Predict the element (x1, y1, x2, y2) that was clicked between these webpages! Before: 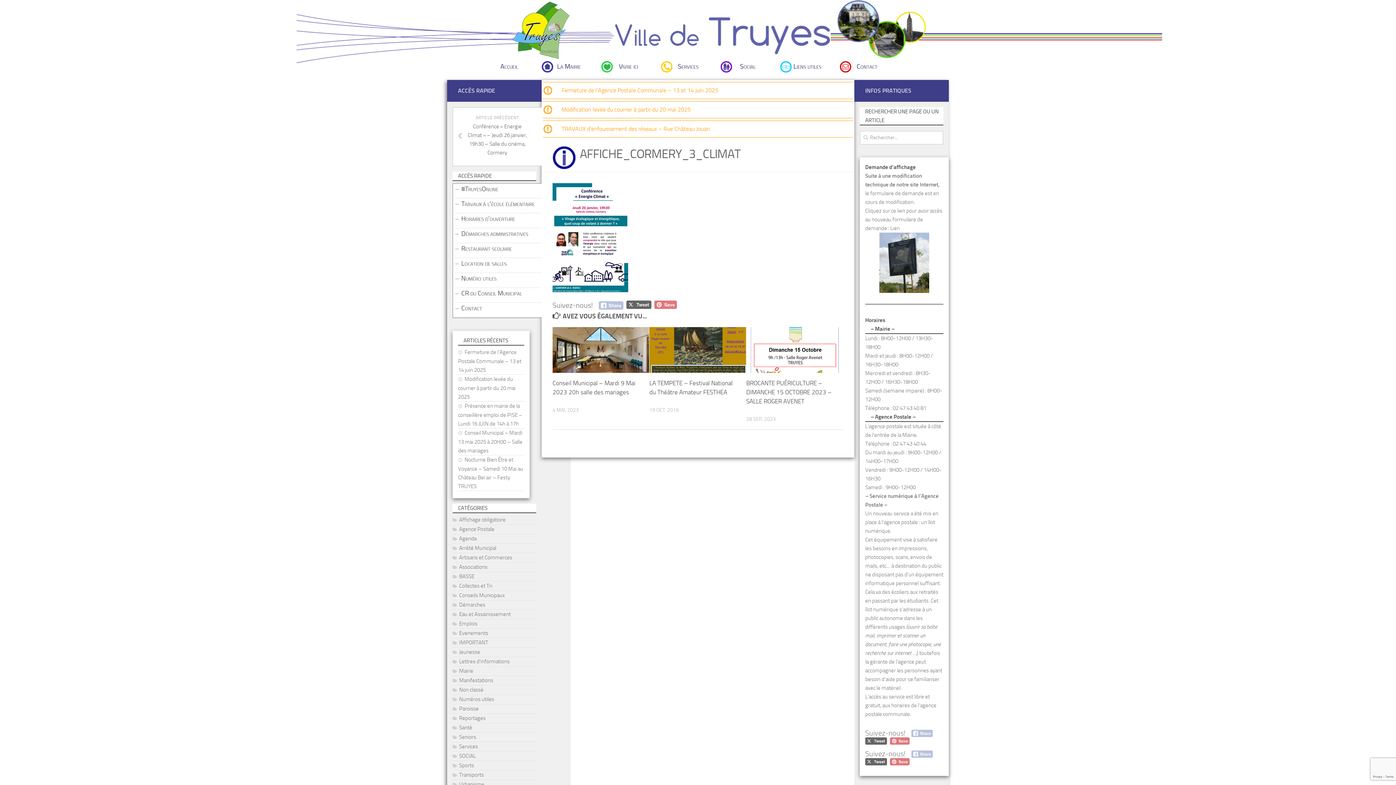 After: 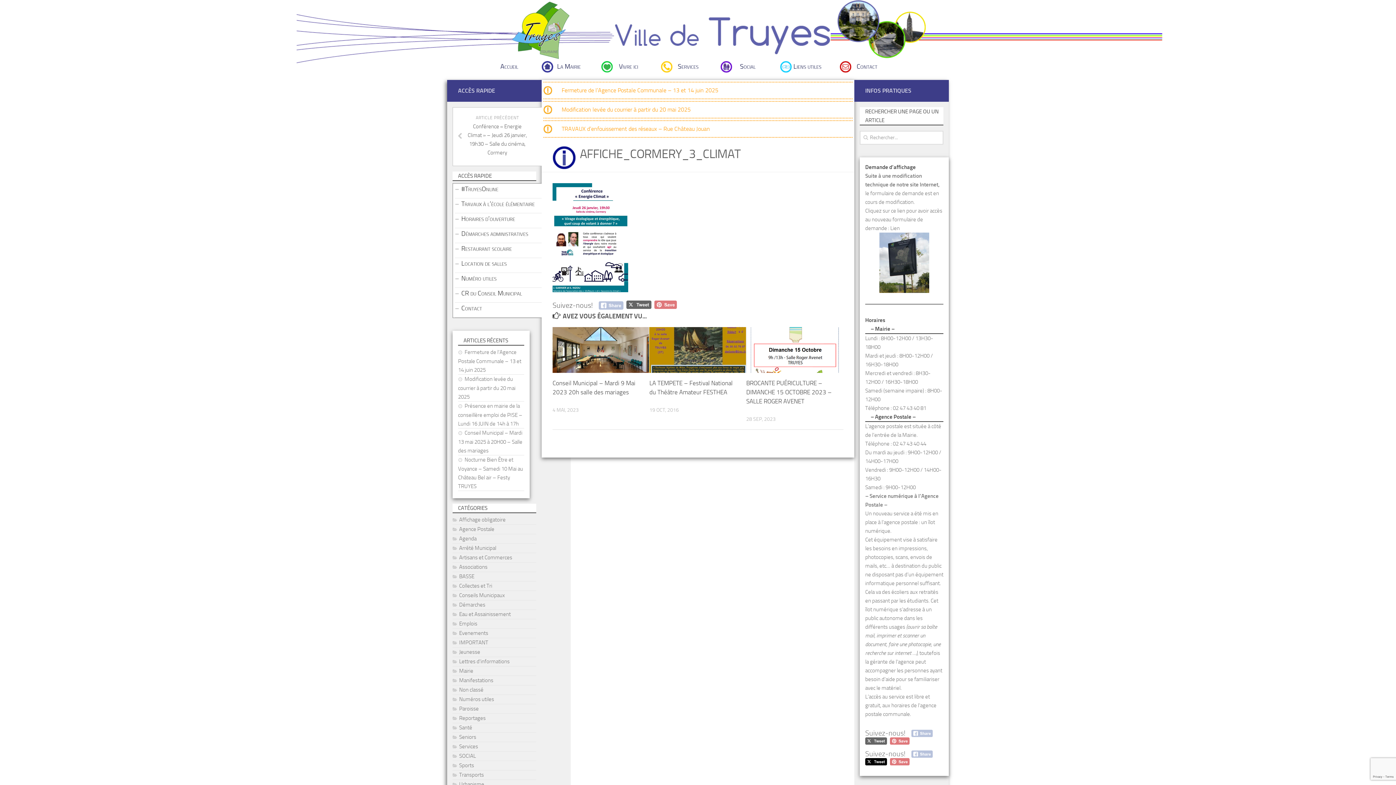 Action: bbox: (865, 758, 887, 767)